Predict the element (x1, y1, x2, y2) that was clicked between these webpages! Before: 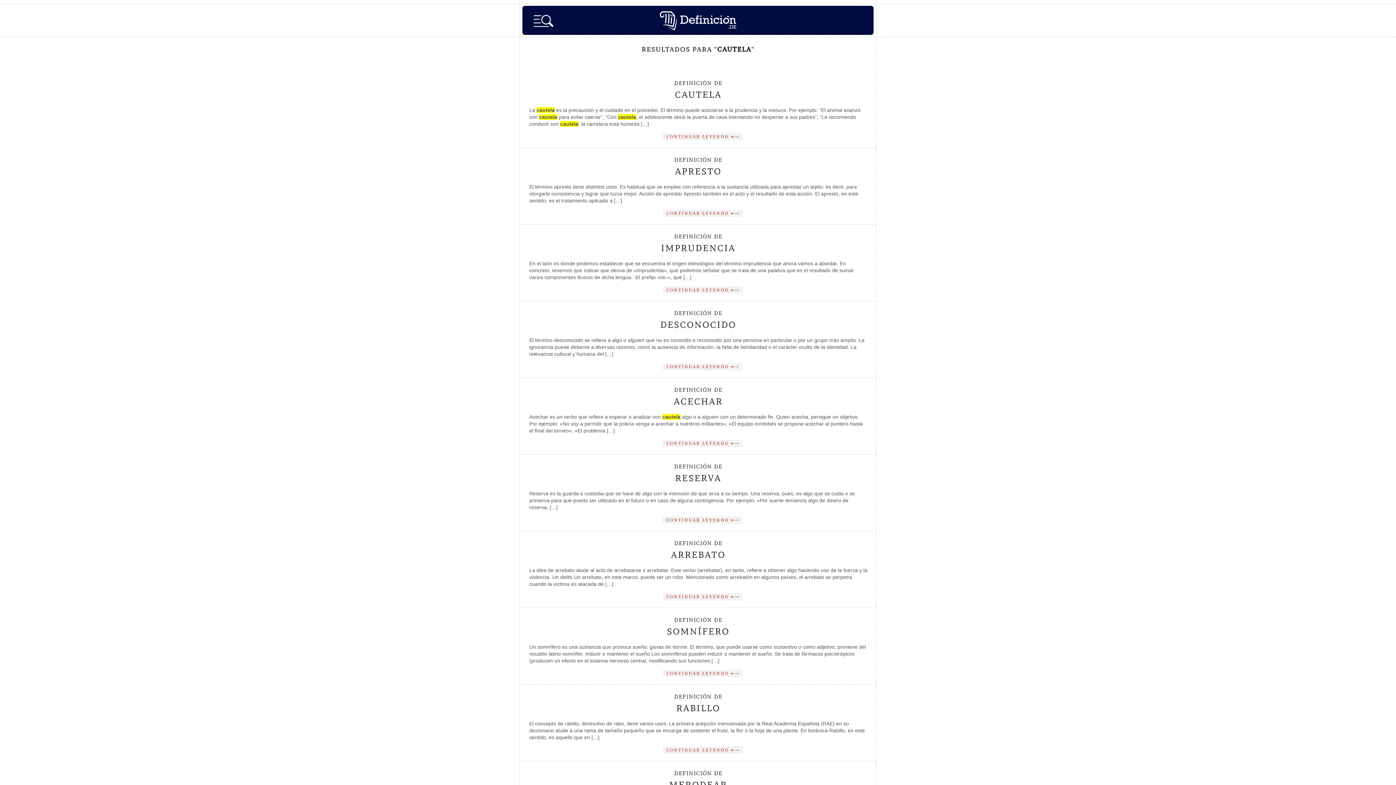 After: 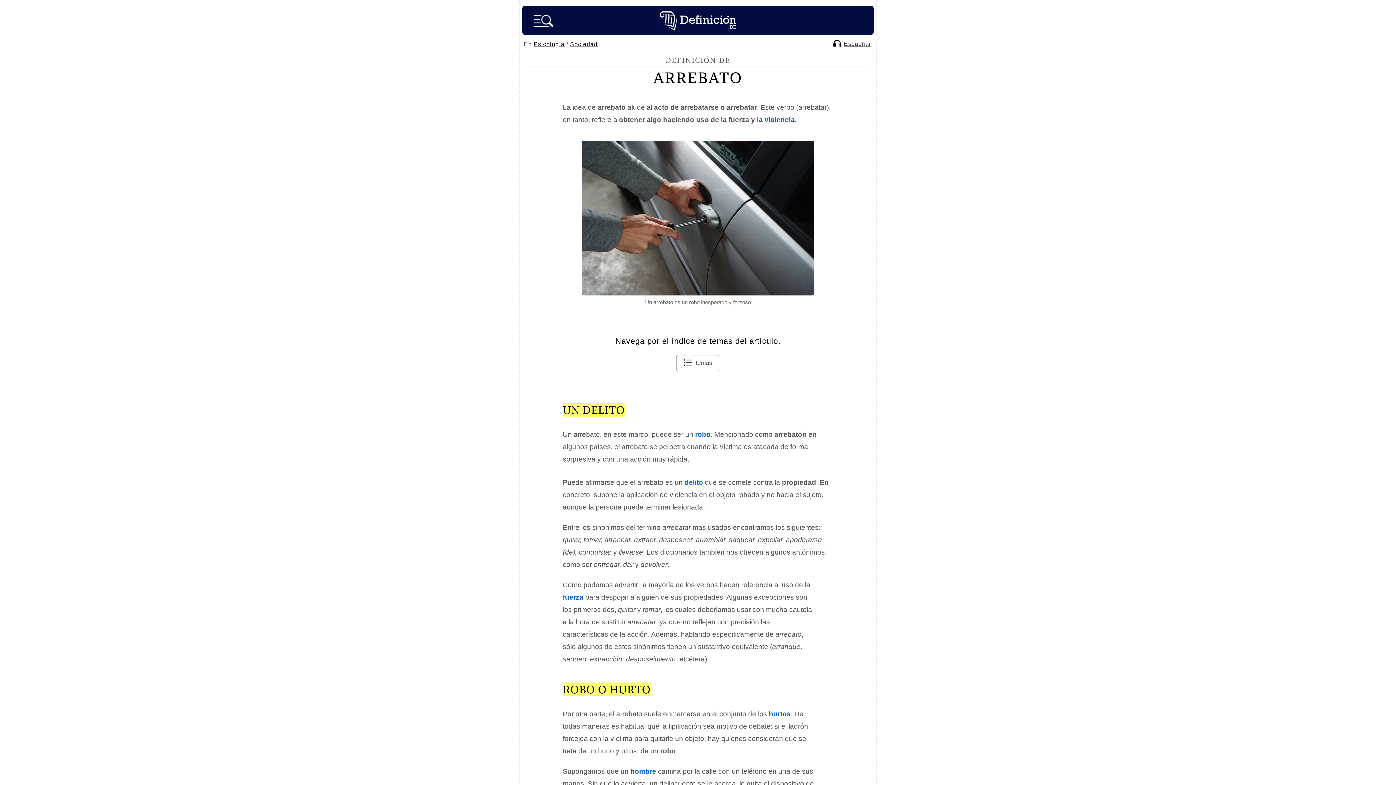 Action: label: DEFINICIÓN DE
ARREBATO bbox: (529, 540, 867, 560)